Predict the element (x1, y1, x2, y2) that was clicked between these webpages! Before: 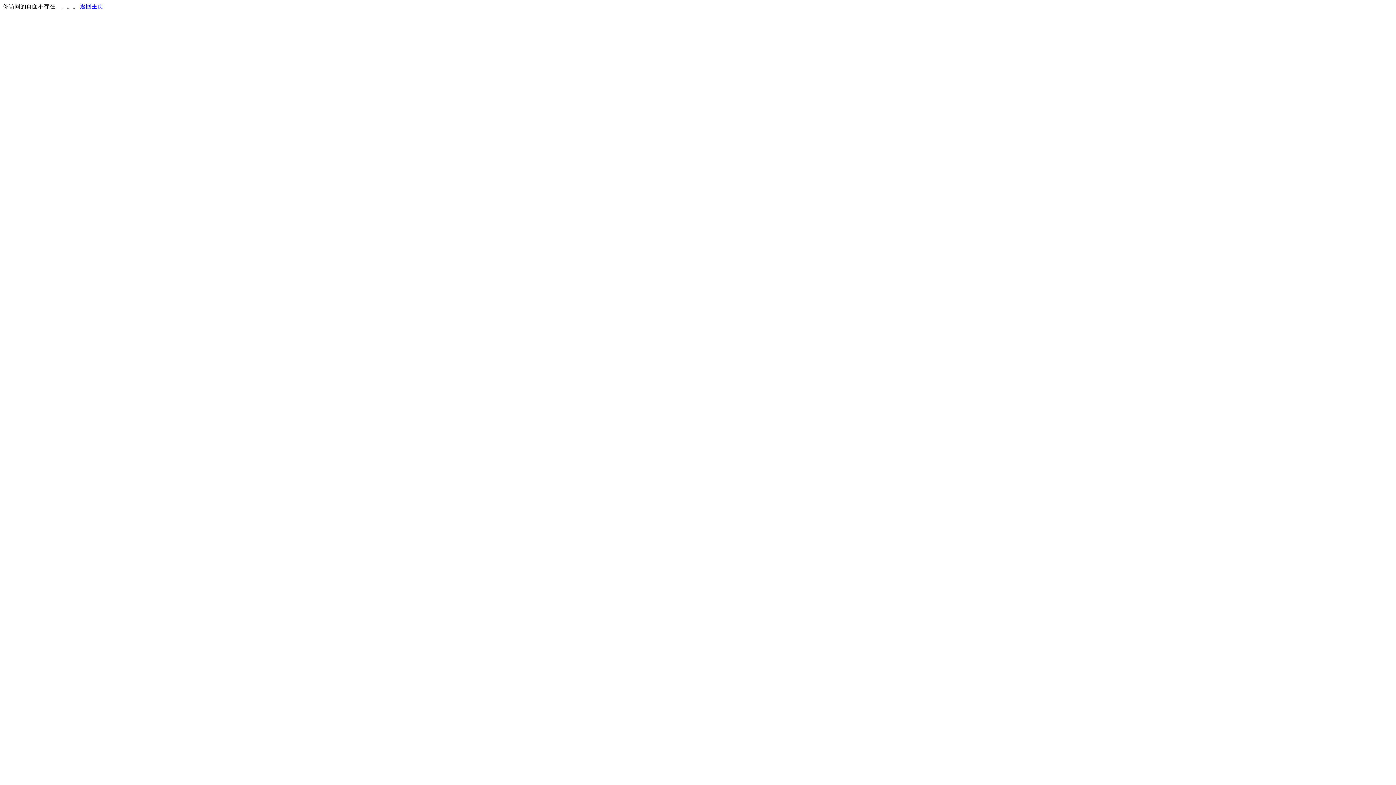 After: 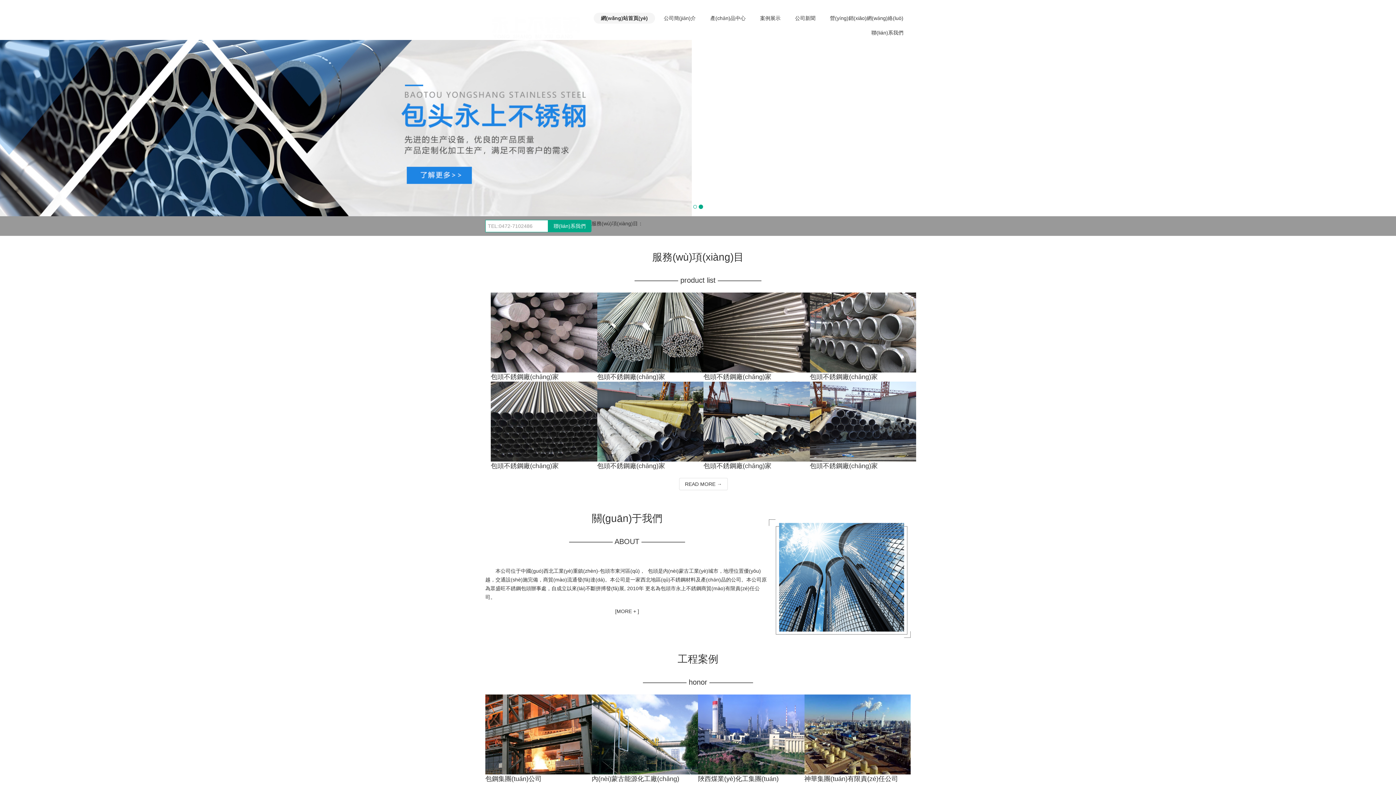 Action: label: 返回主页 bbox: (80, 3, 103, 9)